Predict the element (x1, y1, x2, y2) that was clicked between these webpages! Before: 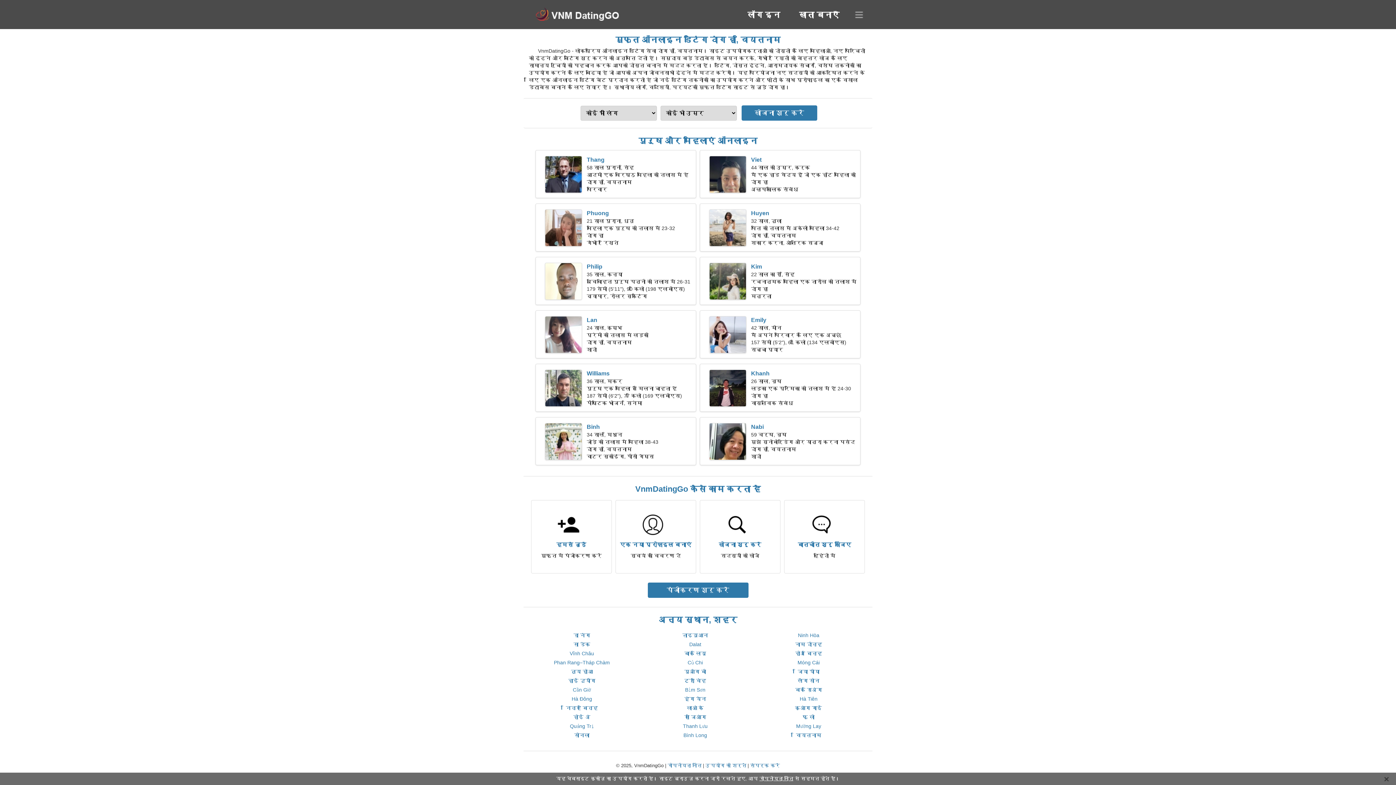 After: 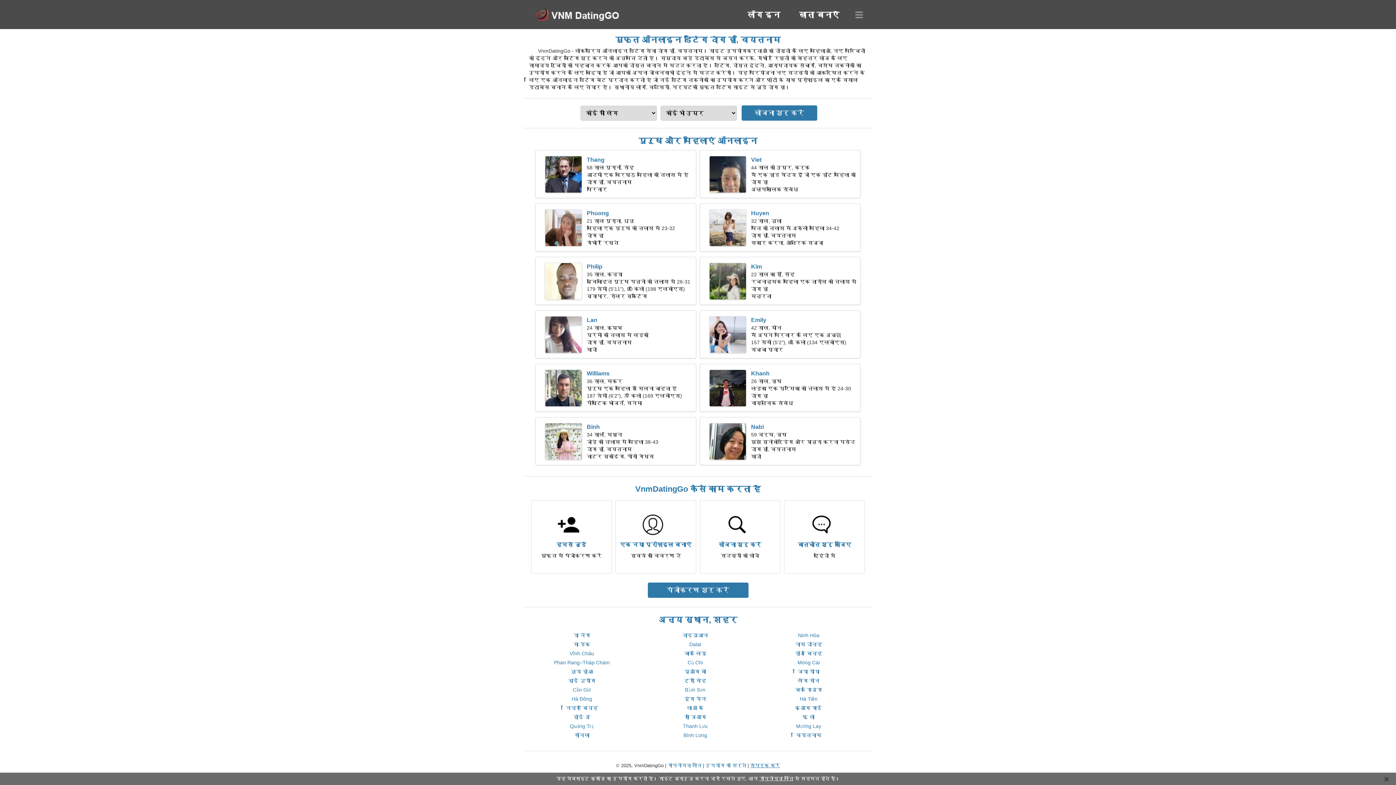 Action: bbox: (750, 763, 780, 768) label: संपर्क करें